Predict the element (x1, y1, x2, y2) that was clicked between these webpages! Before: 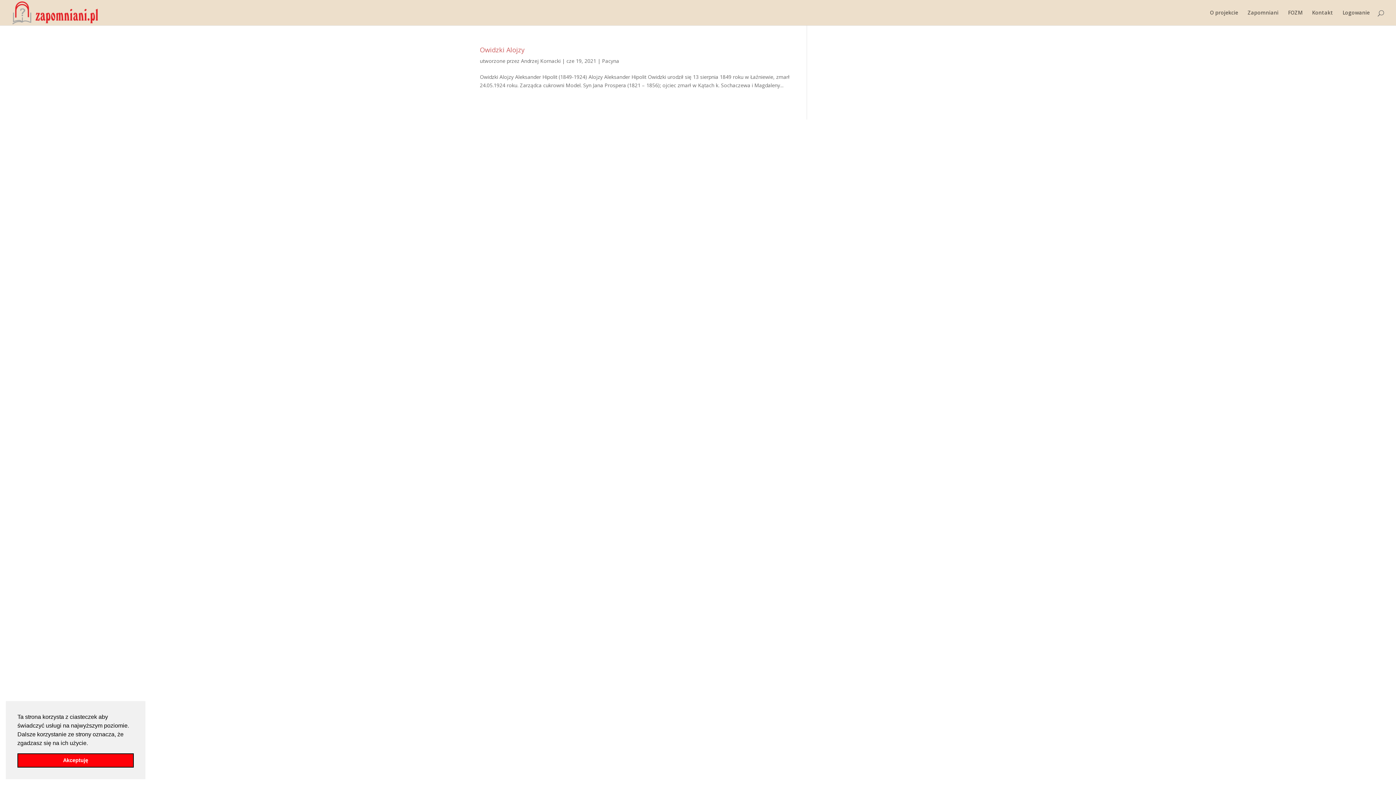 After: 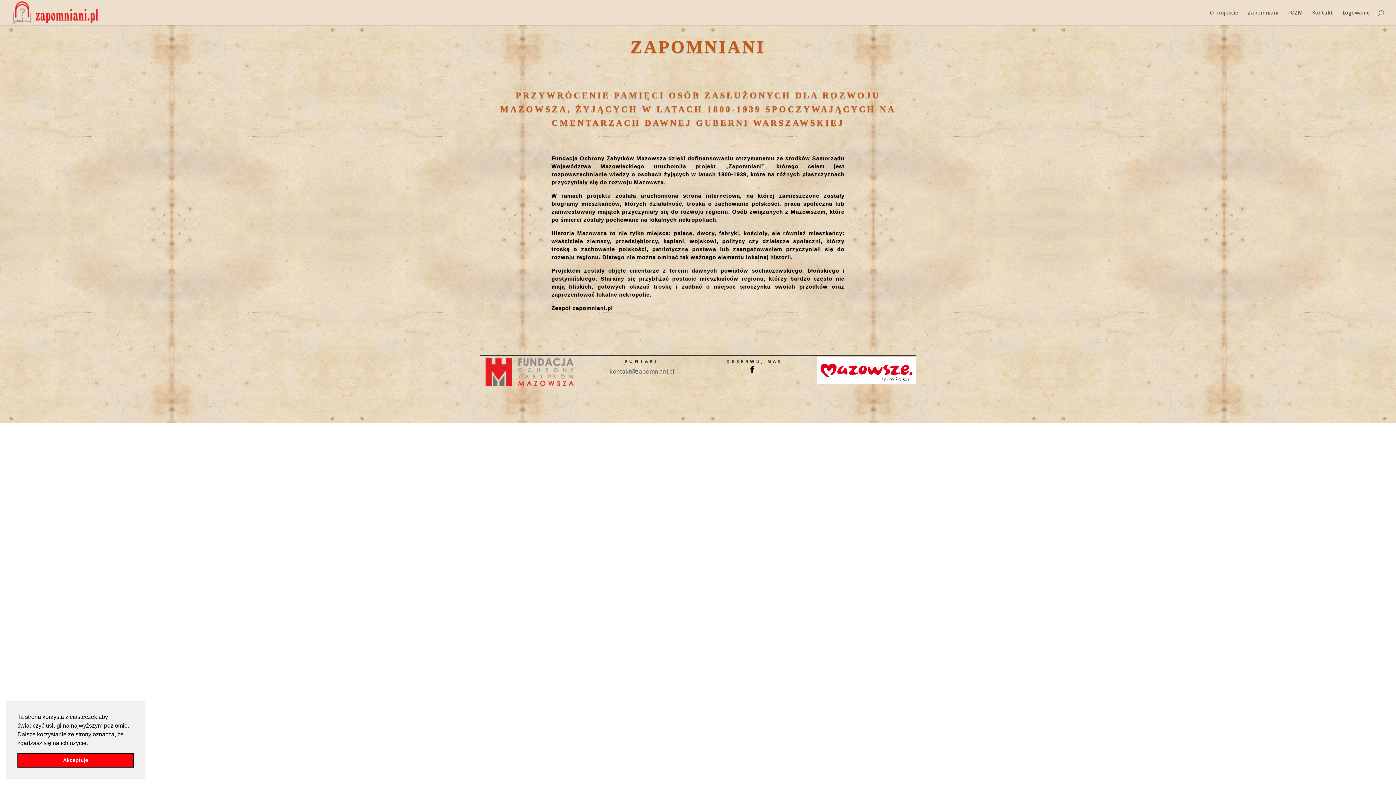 Action: bbox: (12, 8, 97, 15)